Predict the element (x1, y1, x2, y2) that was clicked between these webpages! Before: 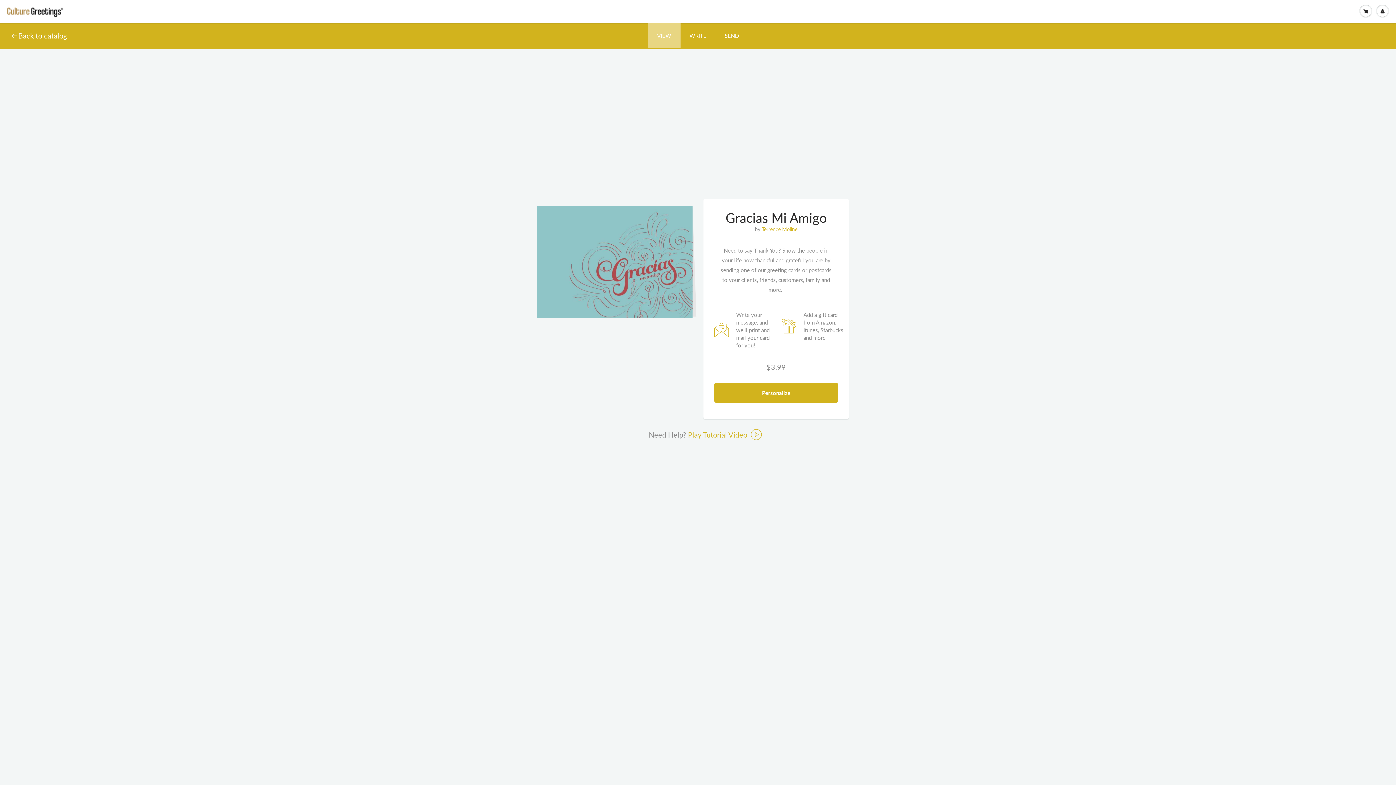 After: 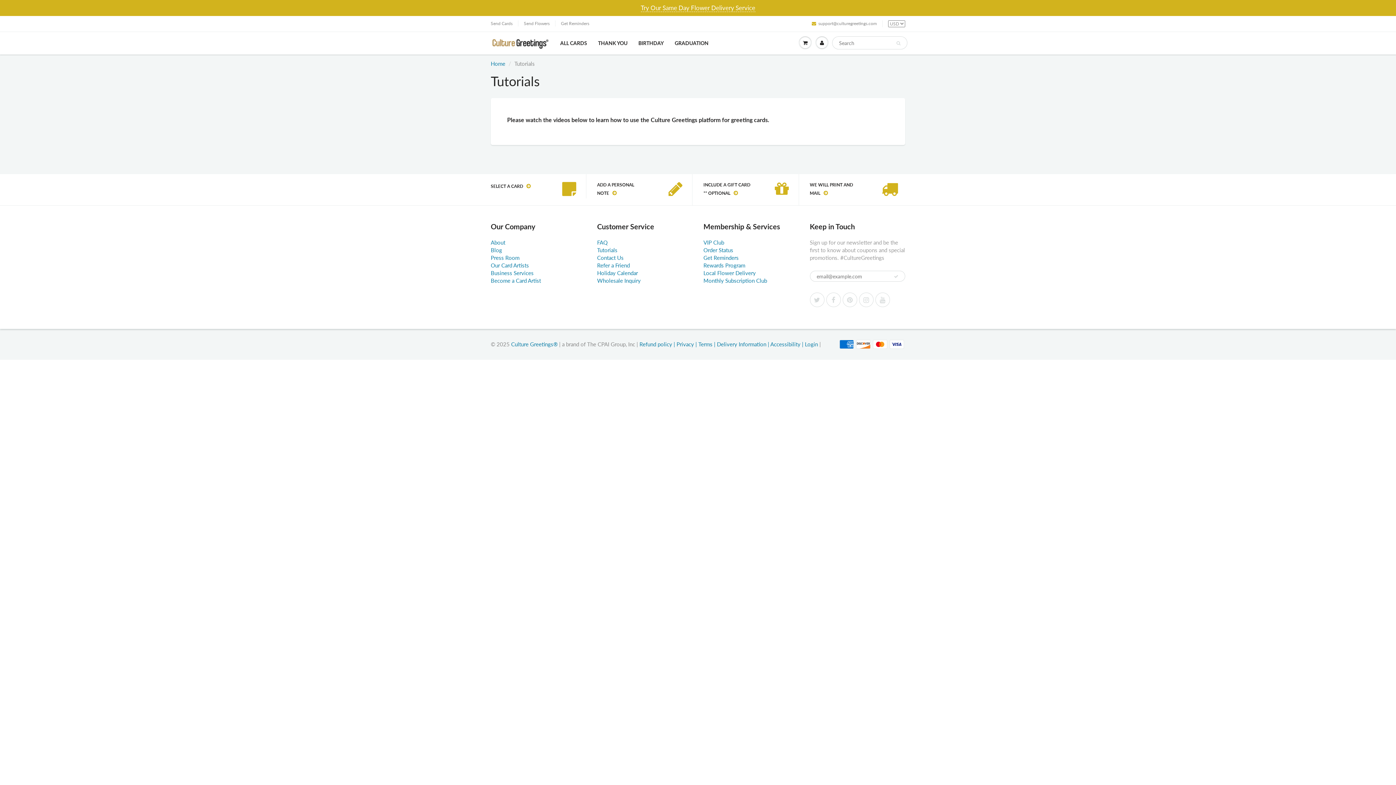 Action: label: Play Tutorial Video bbox: (688, 430, 747, 439)